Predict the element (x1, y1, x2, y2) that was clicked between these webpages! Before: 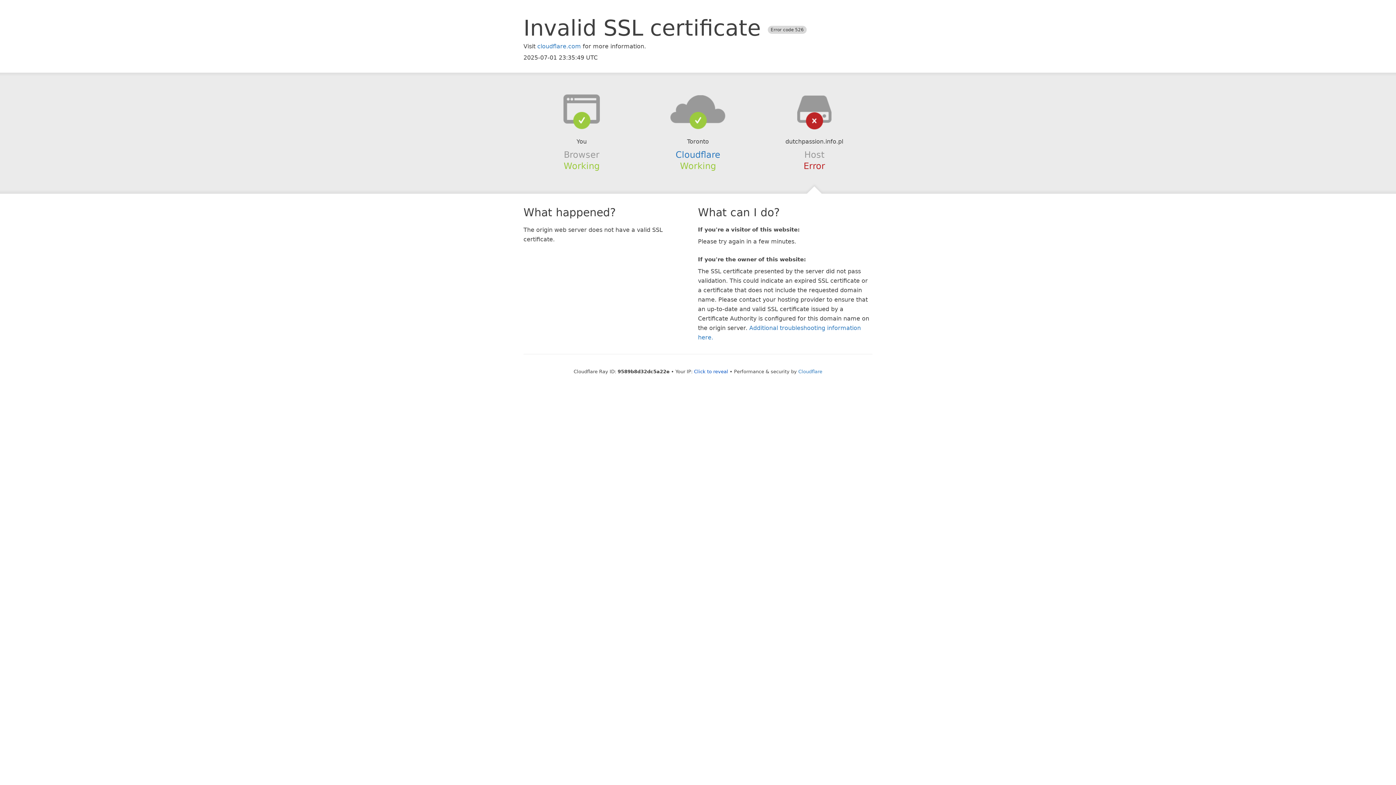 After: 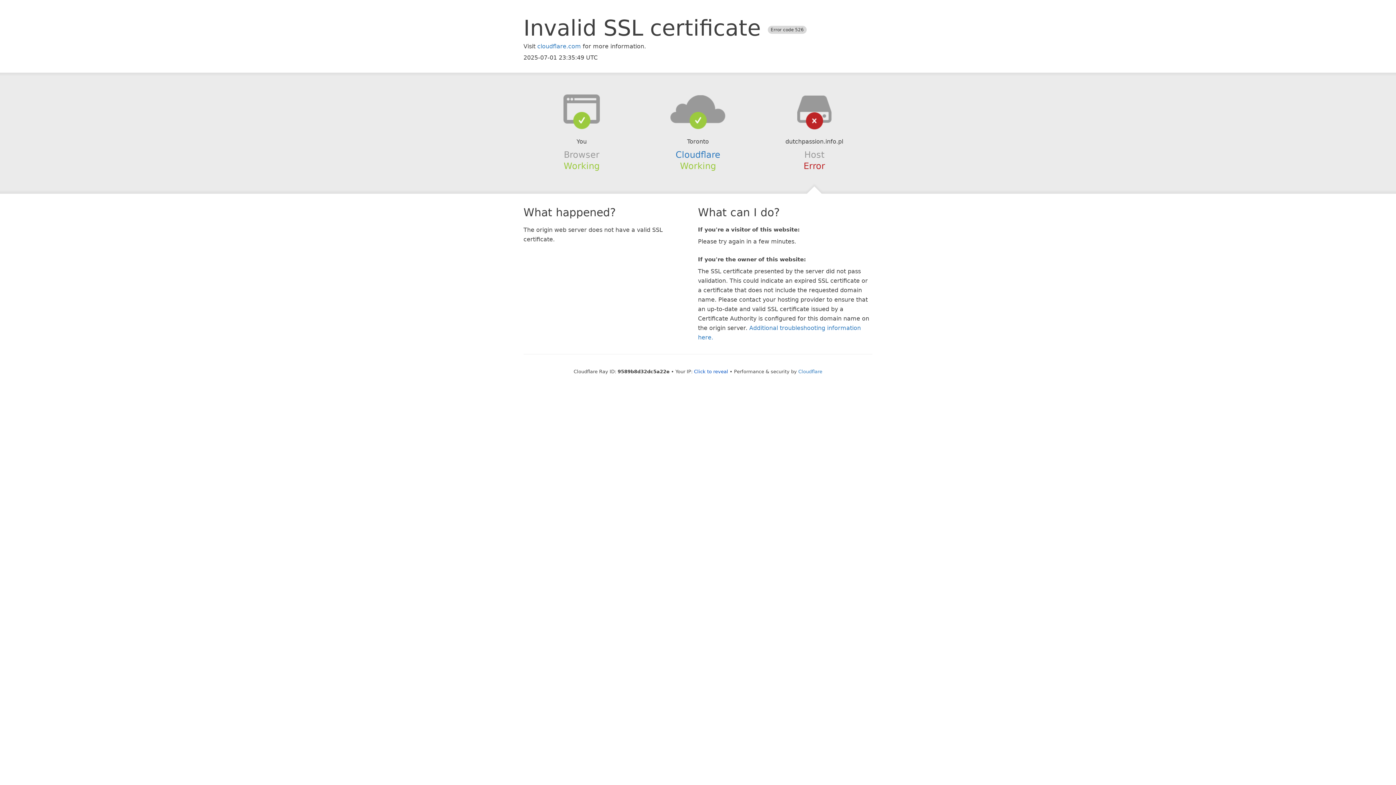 Action: bbox: (639, 94, 756, 123)